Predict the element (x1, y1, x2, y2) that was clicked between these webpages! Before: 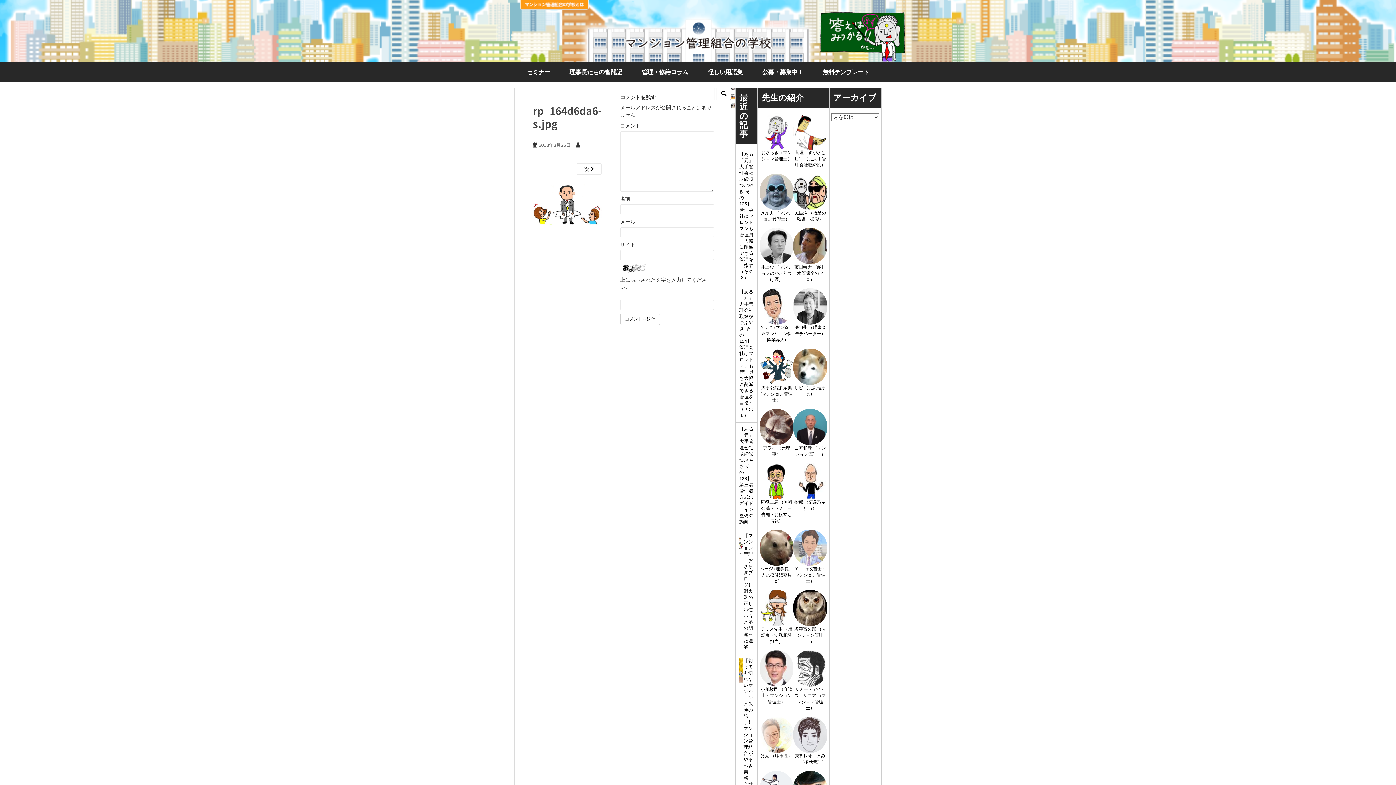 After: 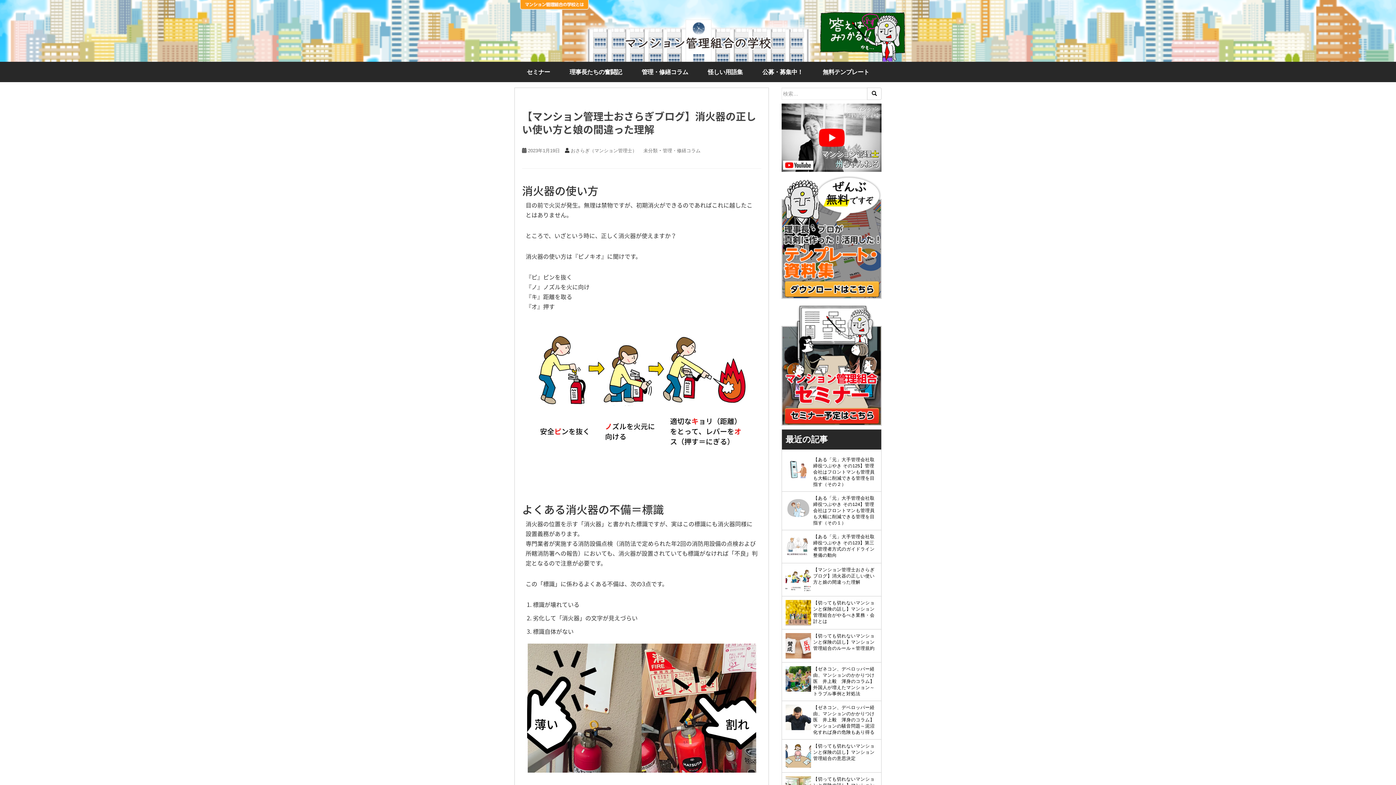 Action: bbox: (735, 529, 757, 654) label: 【マンション管理士おさらぎブログ】消火器の正しい使い方と娘の間違った理解